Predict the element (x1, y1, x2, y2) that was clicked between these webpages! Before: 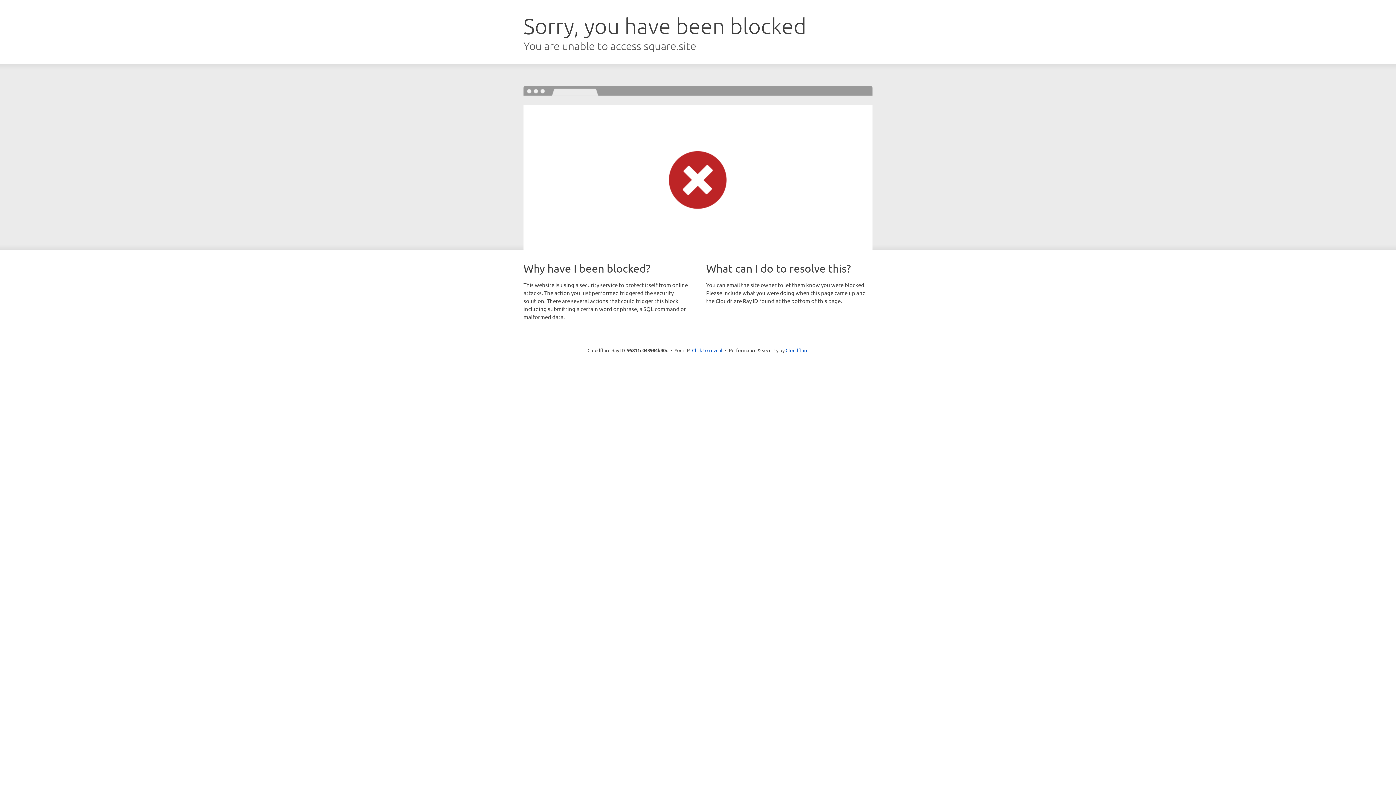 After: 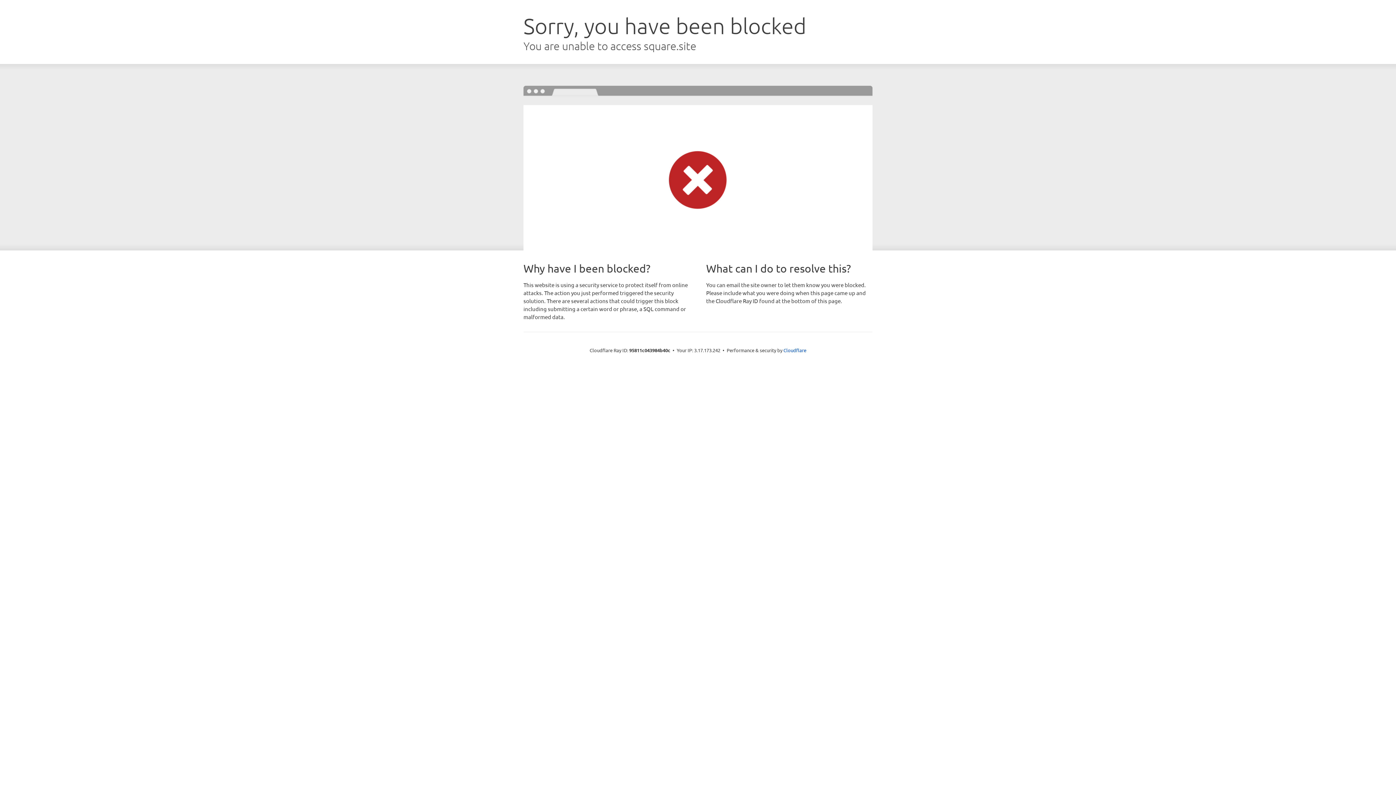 Action: bbox: (692, 346, 722, 353) label: Click to reveal